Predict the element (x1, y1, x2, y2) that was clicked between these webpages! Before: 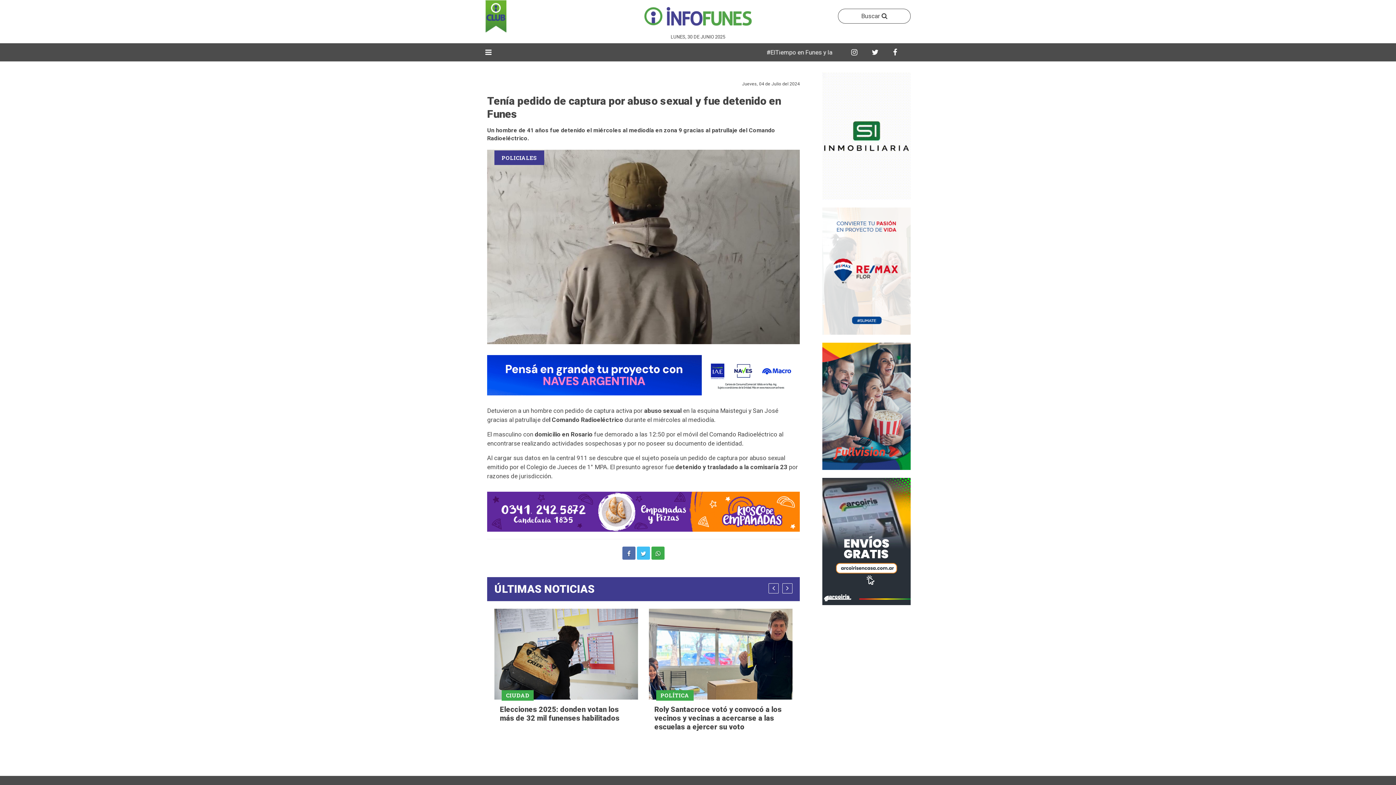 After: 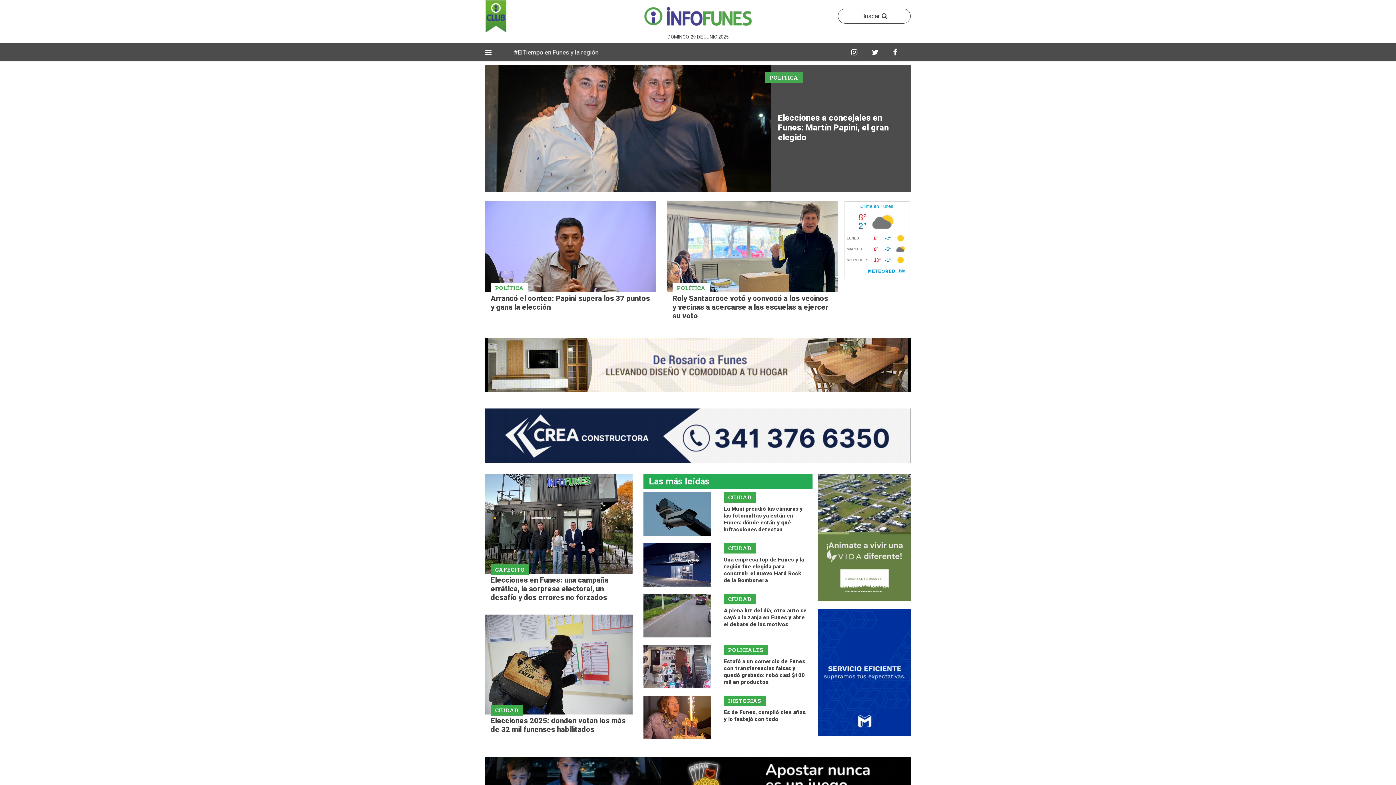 Action: bbox: (630, 2, 765, 29)